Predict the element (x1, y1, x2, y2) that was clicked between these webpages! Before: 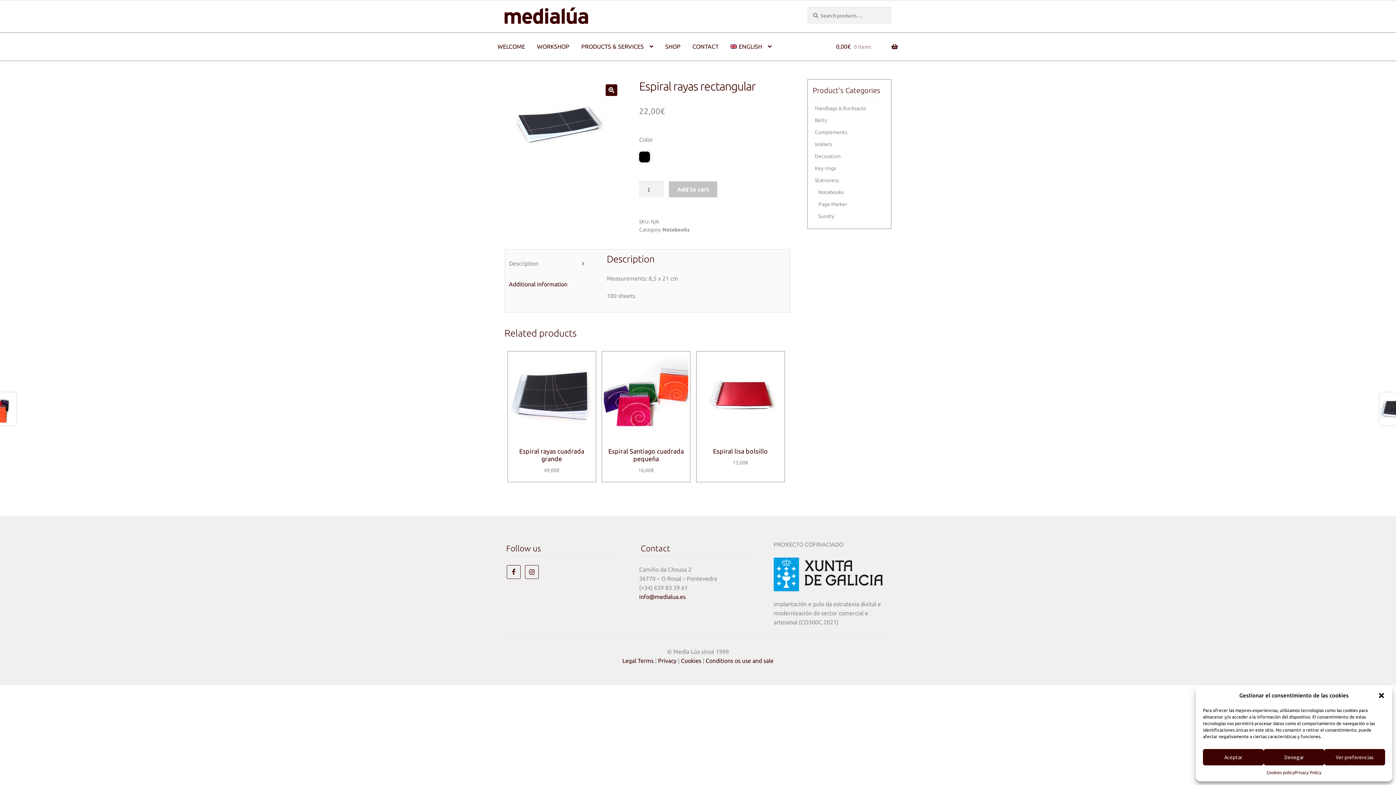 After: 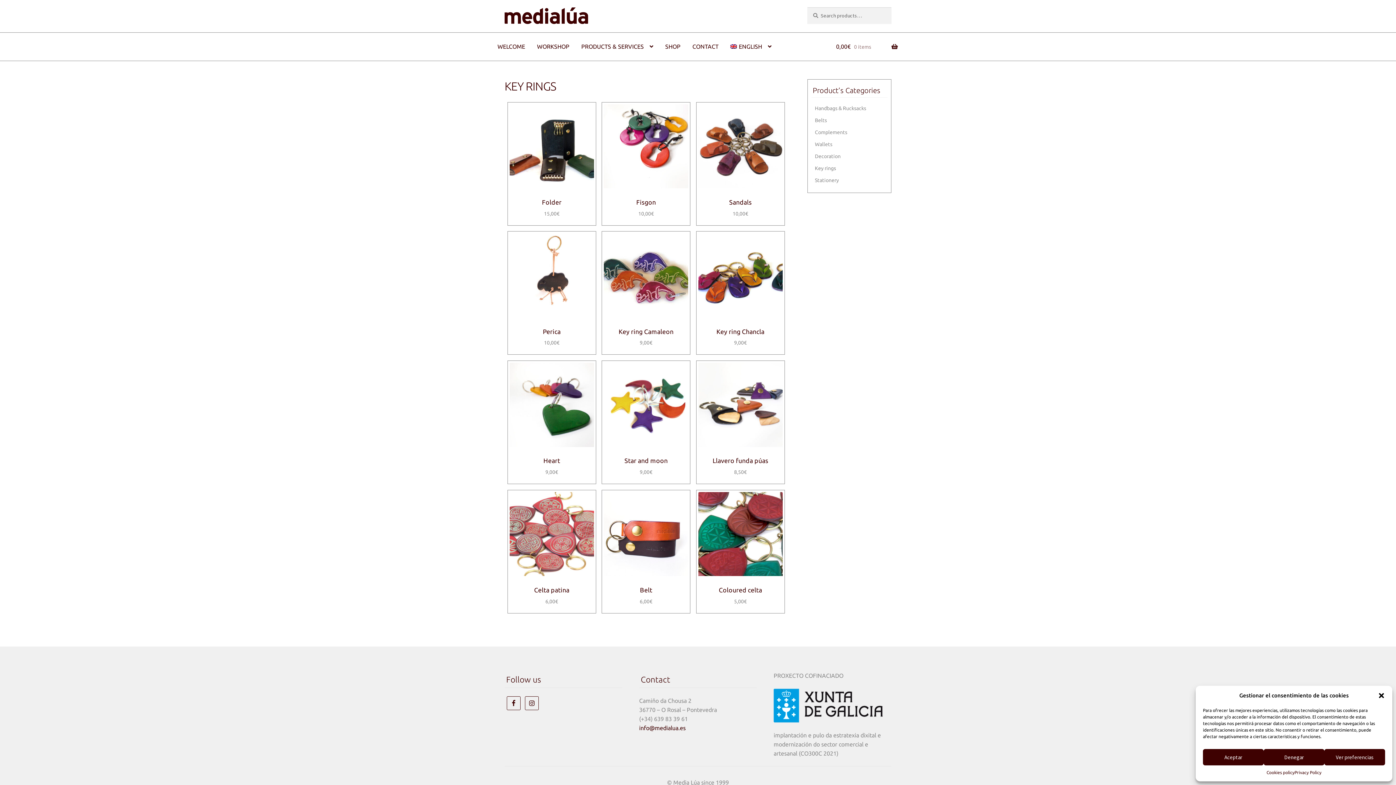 Action: label: Key rings bbox: (815, 165, 836, 171)